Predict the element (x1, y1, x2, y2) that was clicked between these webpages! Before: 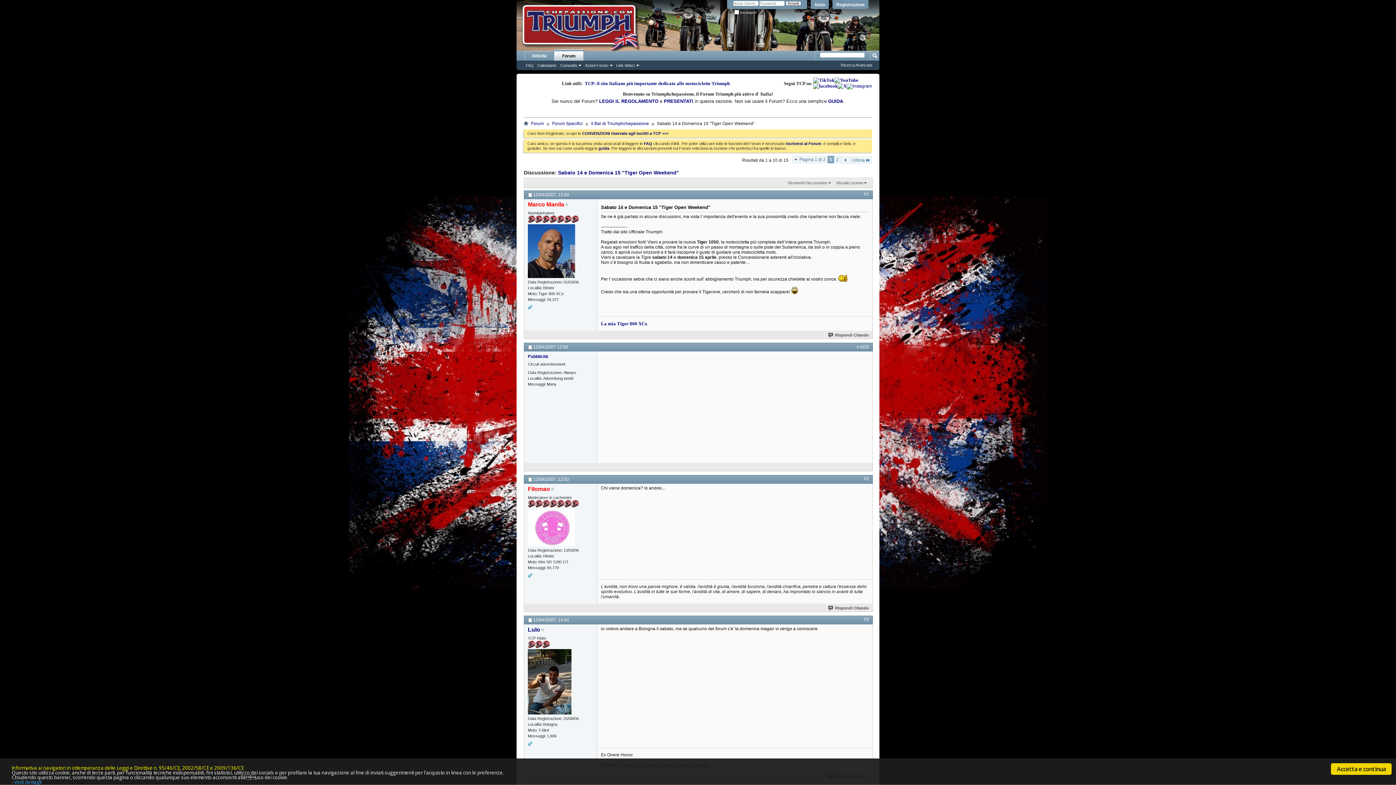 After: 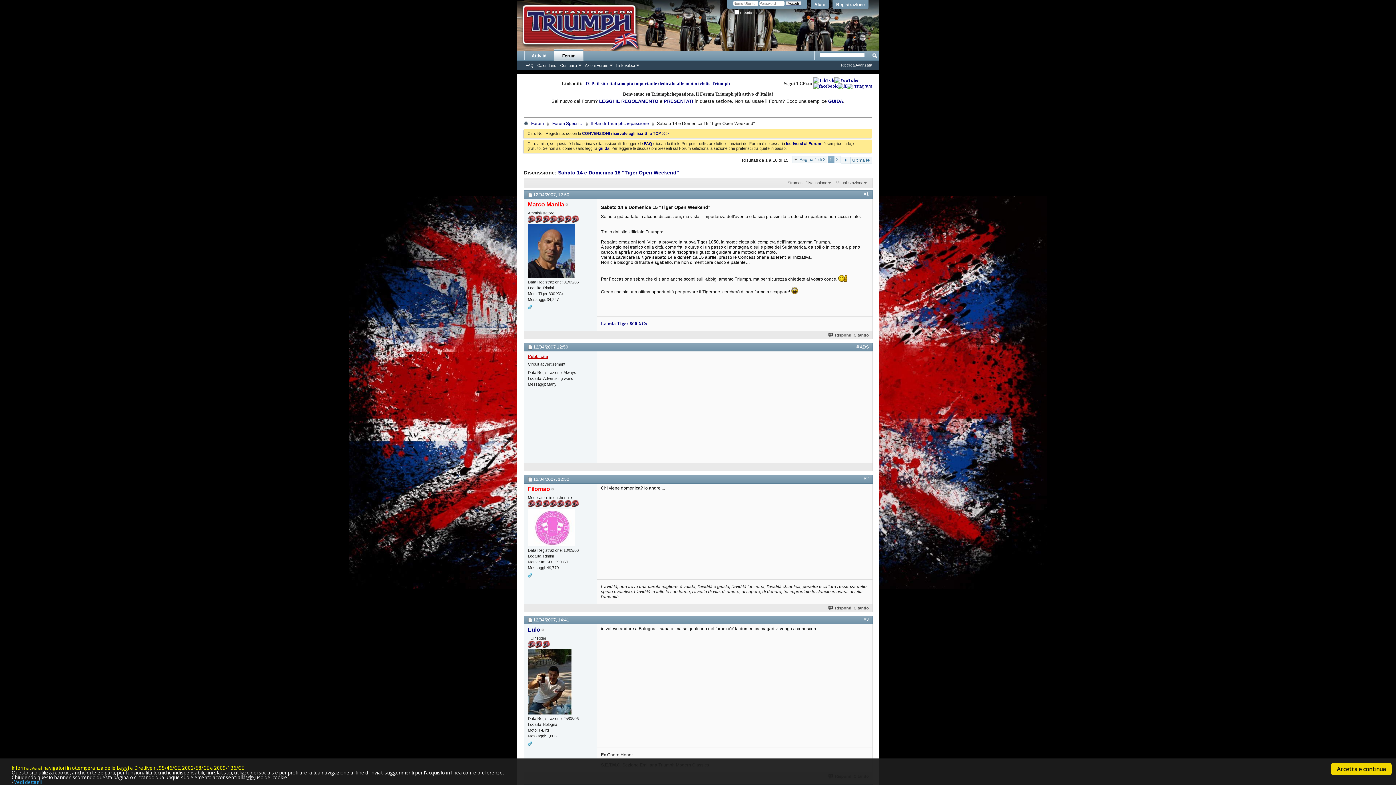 Action: label: Pubblicità bbox: (528, 354, 548, 359)